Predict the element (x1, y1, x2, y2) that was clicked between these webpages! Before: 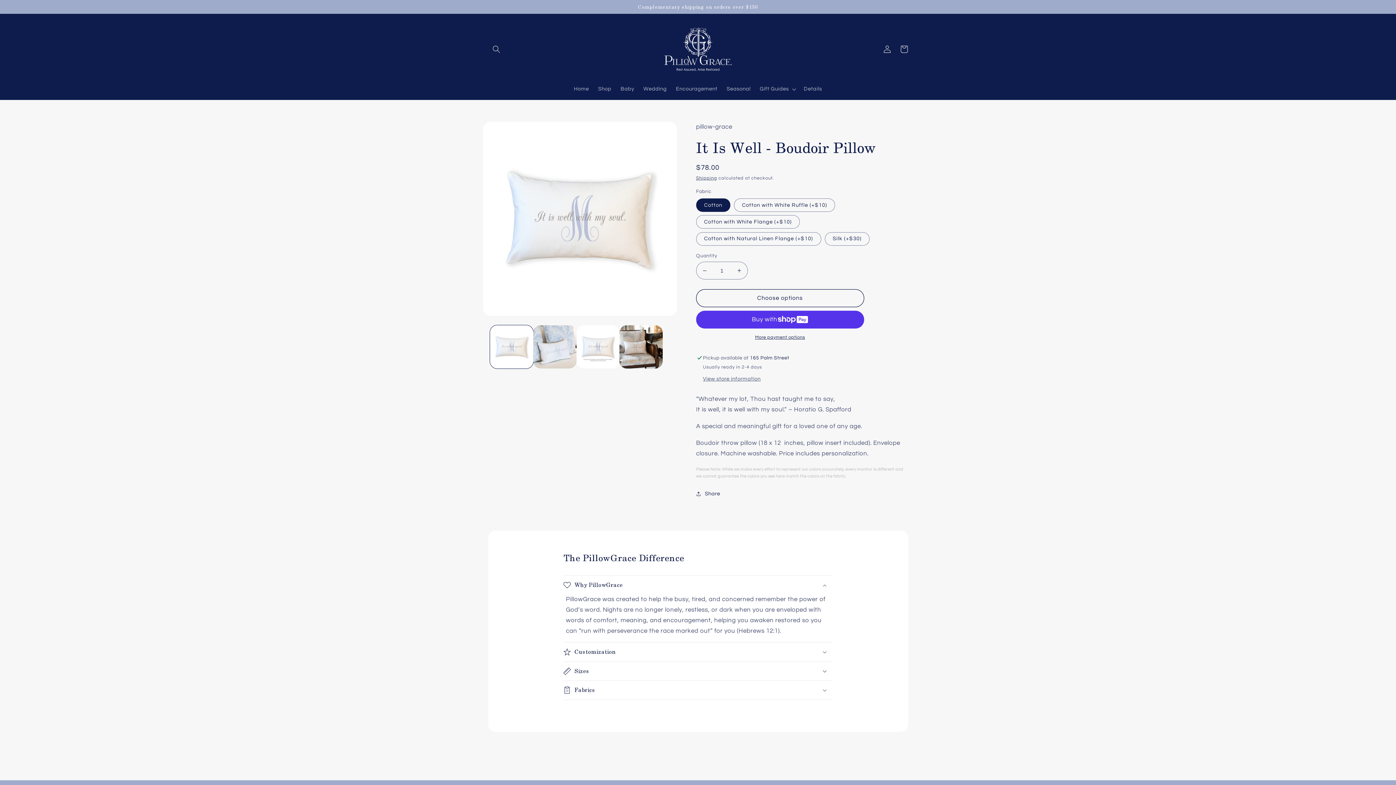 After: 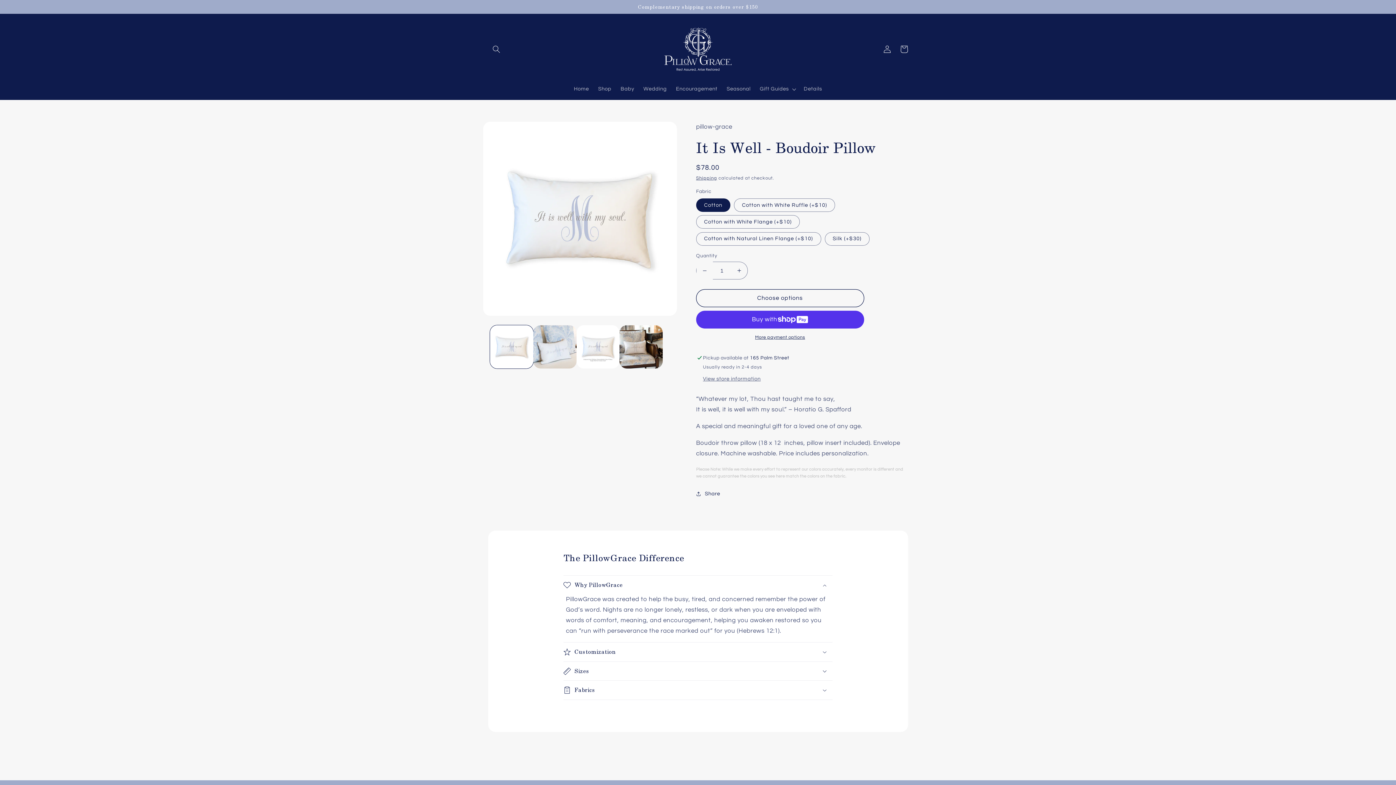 Action: bbox: (696, 261, 713, 279) label: Decrease quantity for It Is Well - Boudoir Pillow